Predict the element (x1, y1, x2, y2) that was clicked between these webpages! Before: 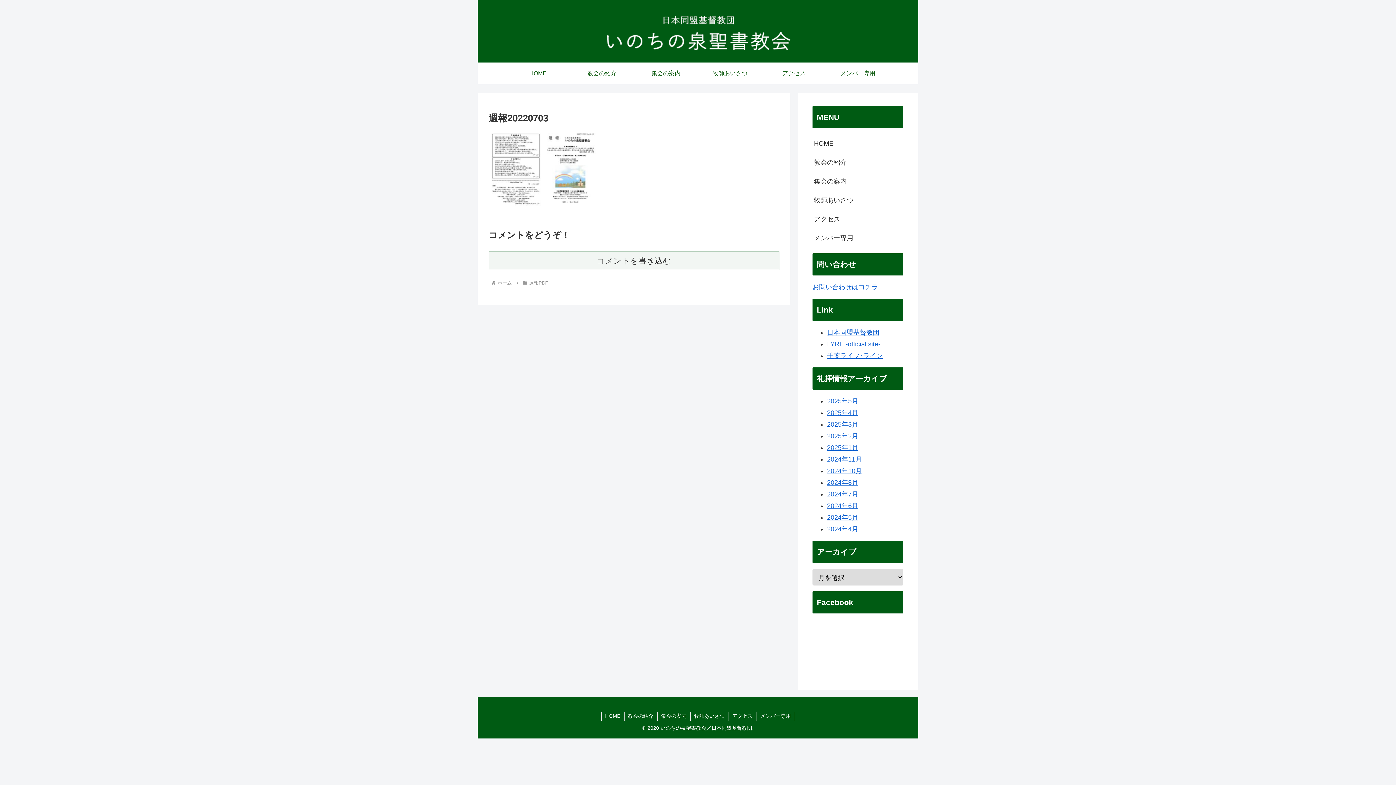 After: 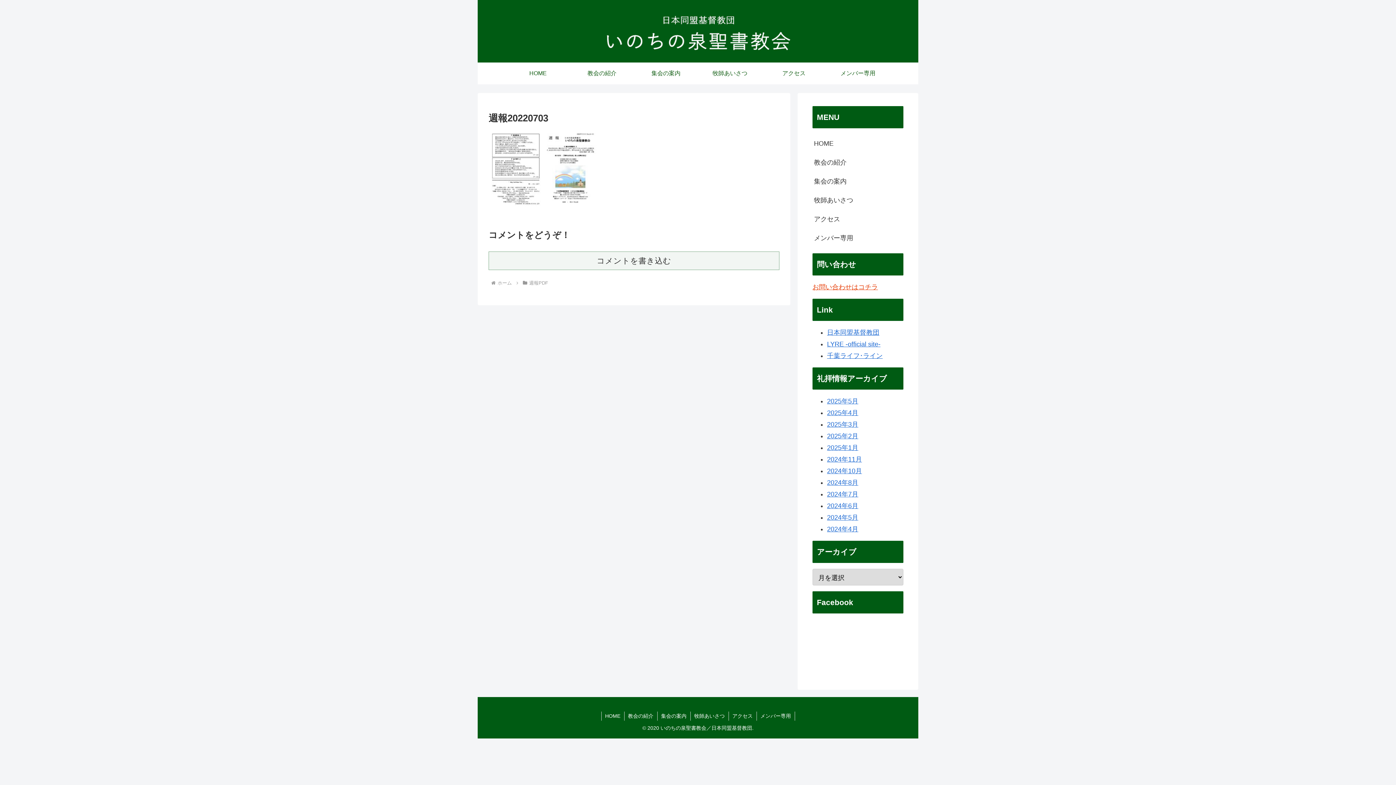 Action: bbox: (812, 283, 878, 290) label: お問い合わせはコチラ